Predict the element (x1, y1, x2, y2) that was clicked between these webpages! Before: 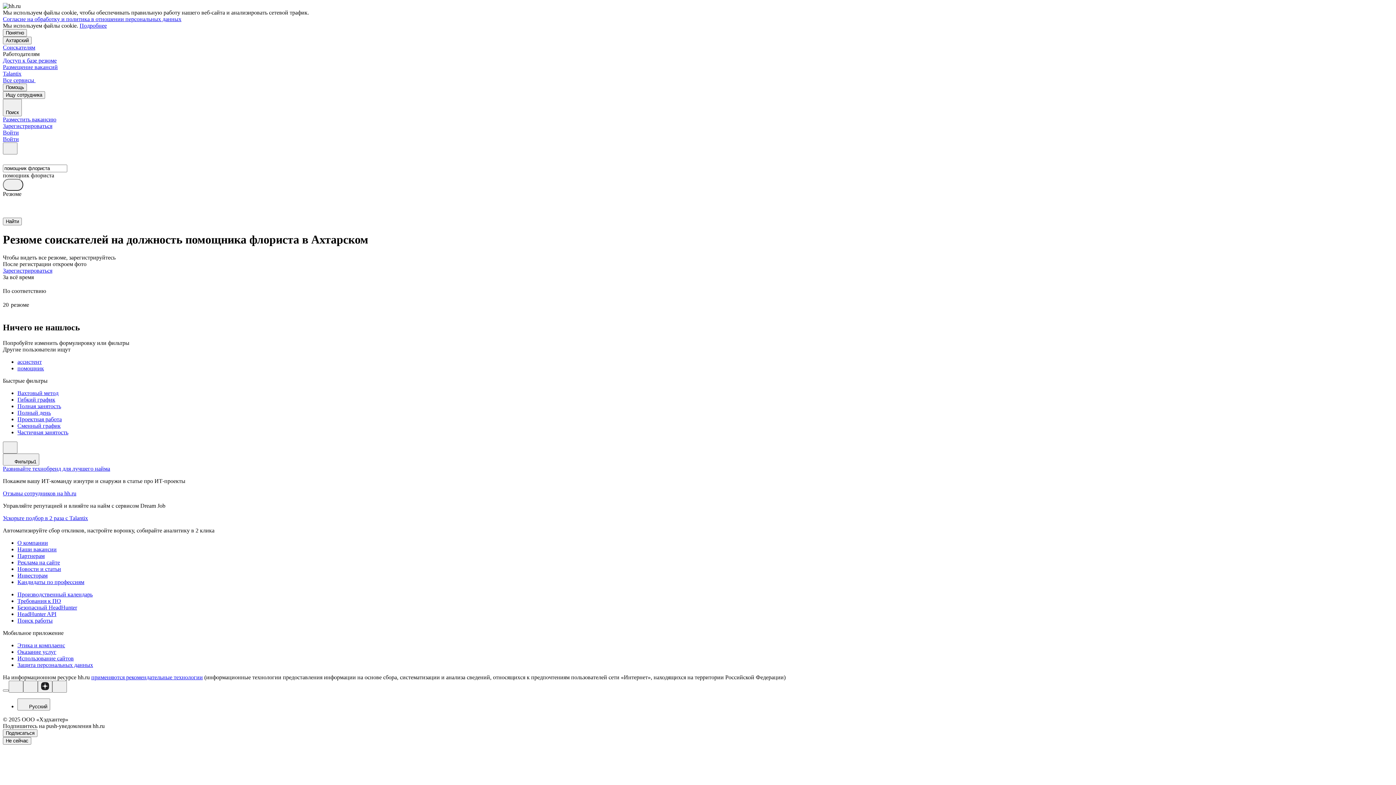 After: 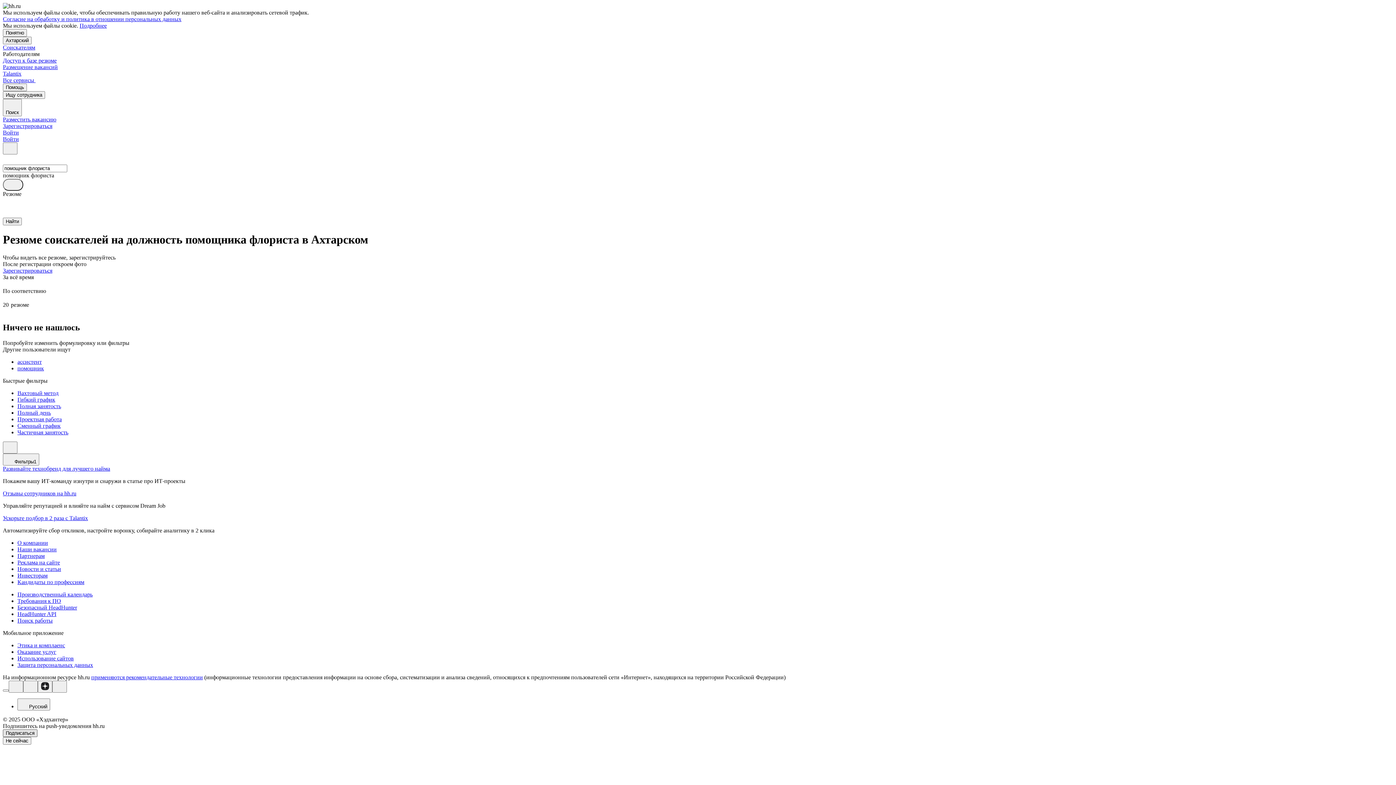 Action: bbox: (2, 729, 37, 737) label: Подписаться